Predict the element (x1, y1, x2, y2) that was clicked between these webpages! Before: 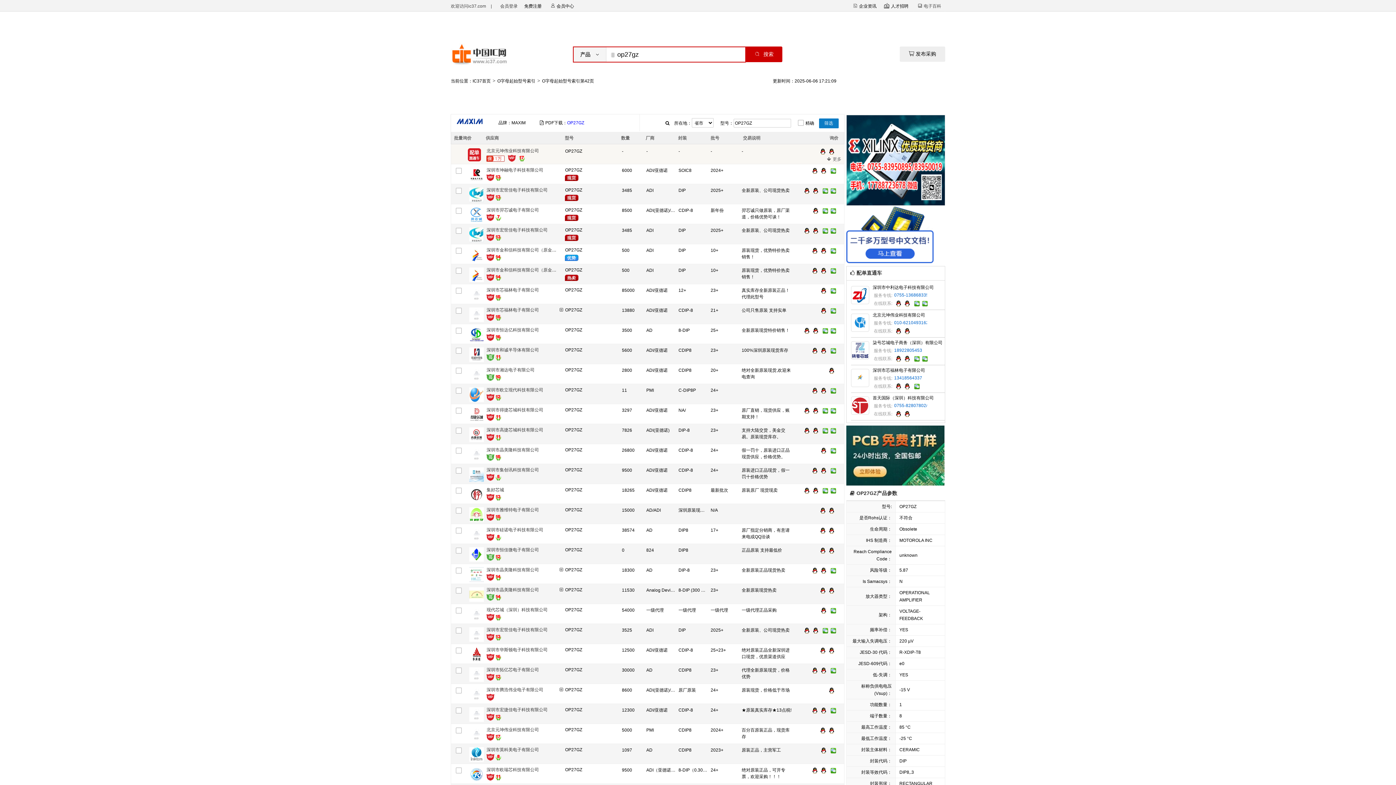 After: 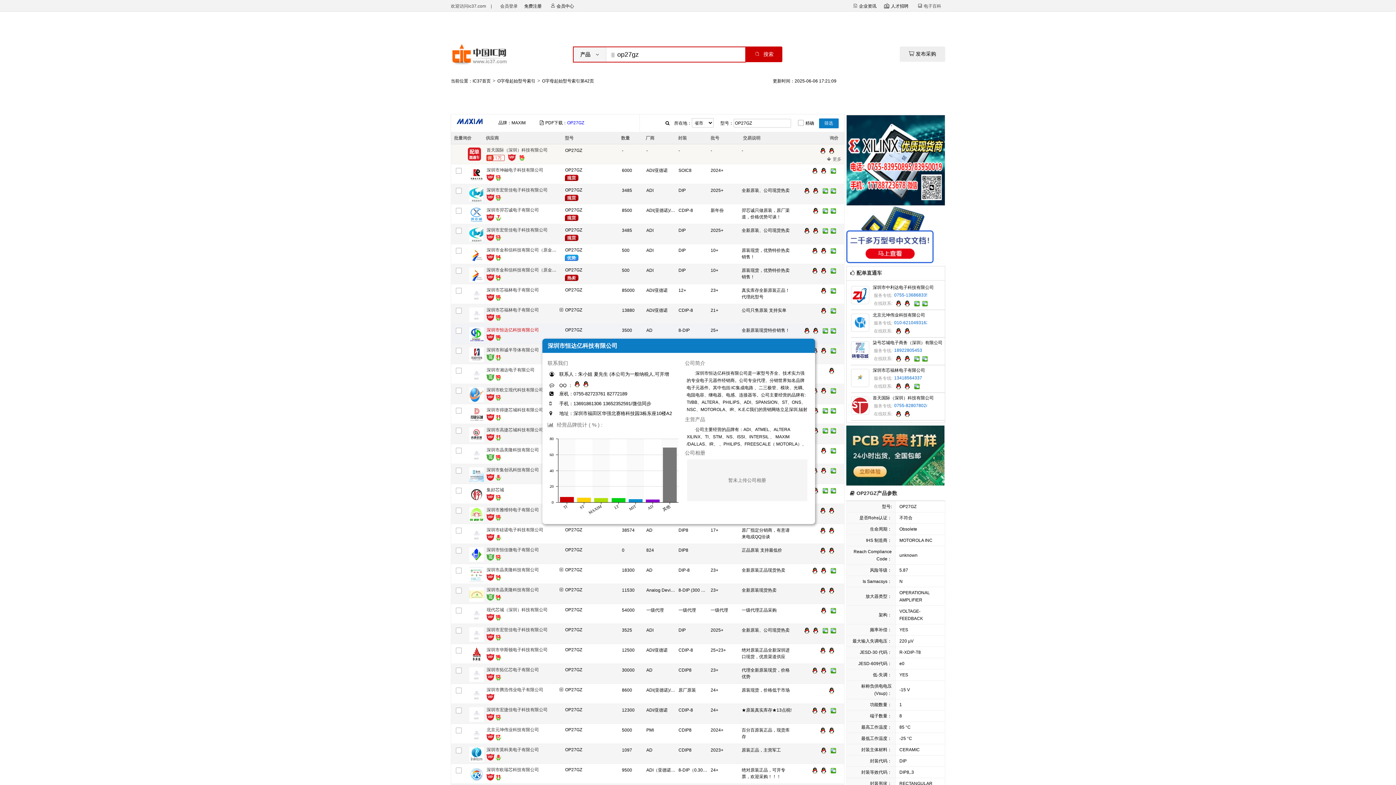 Action: bbox: (486, 327, 539, 332) label: 深圳市恒达亿科技有限公司